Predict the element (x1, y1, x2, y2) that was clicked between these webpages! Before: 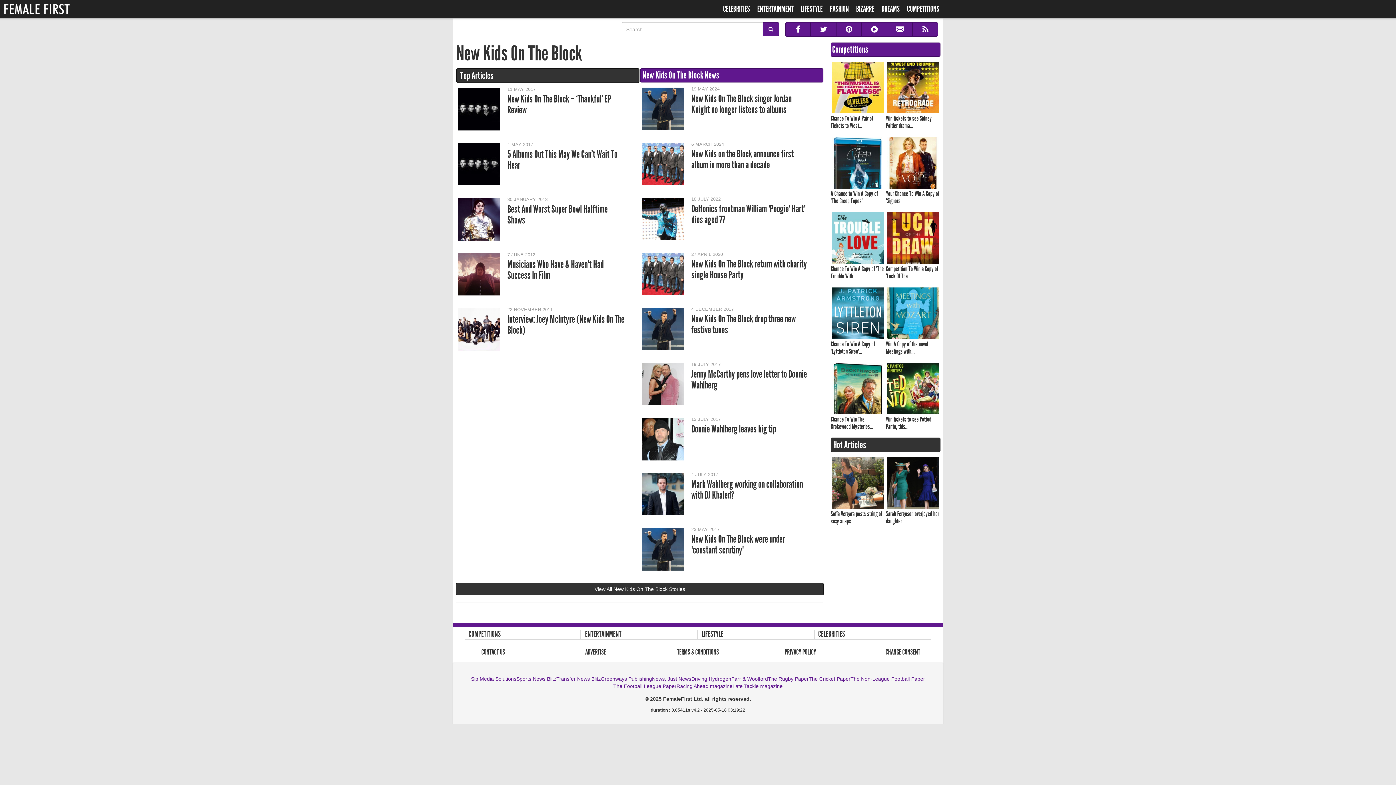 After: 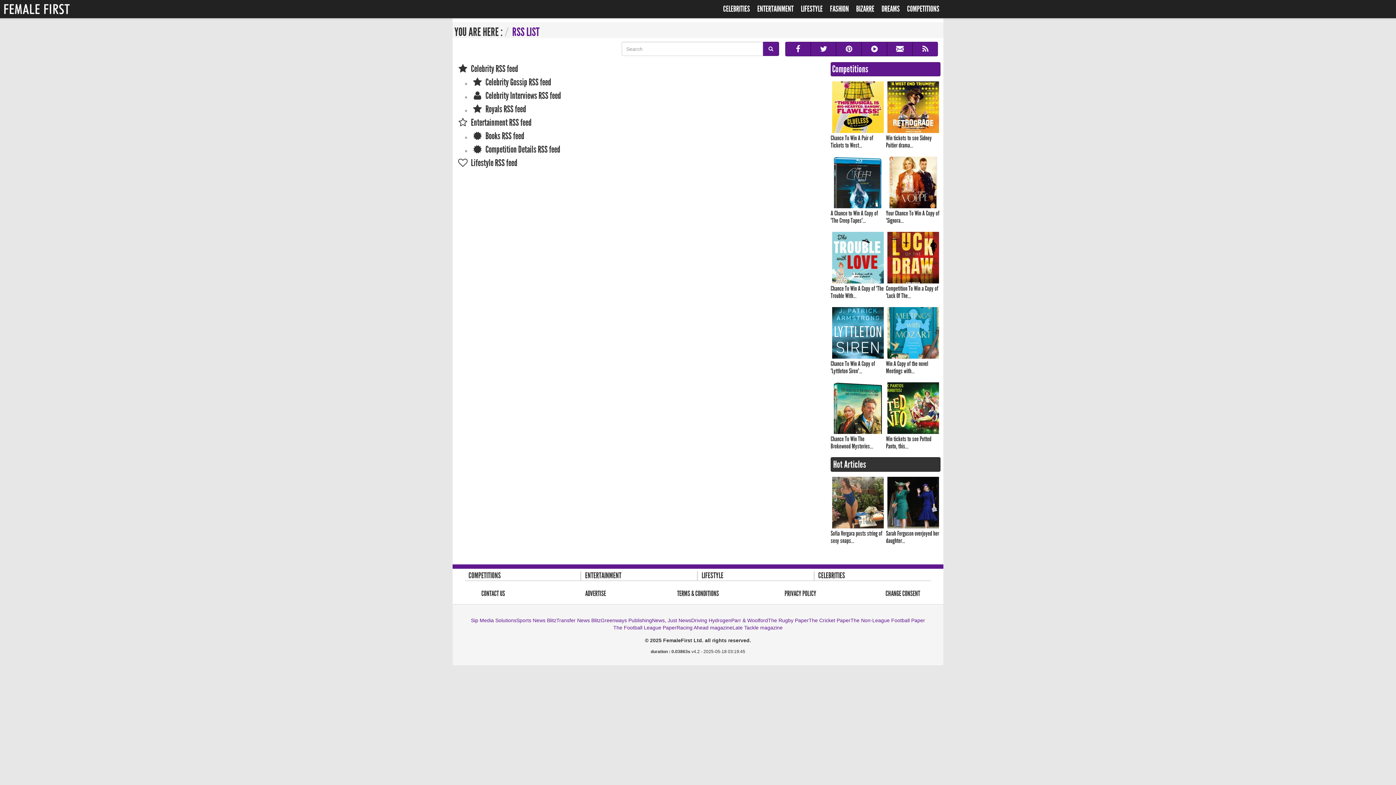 Action: bbox: (912, 22, 938, 36)